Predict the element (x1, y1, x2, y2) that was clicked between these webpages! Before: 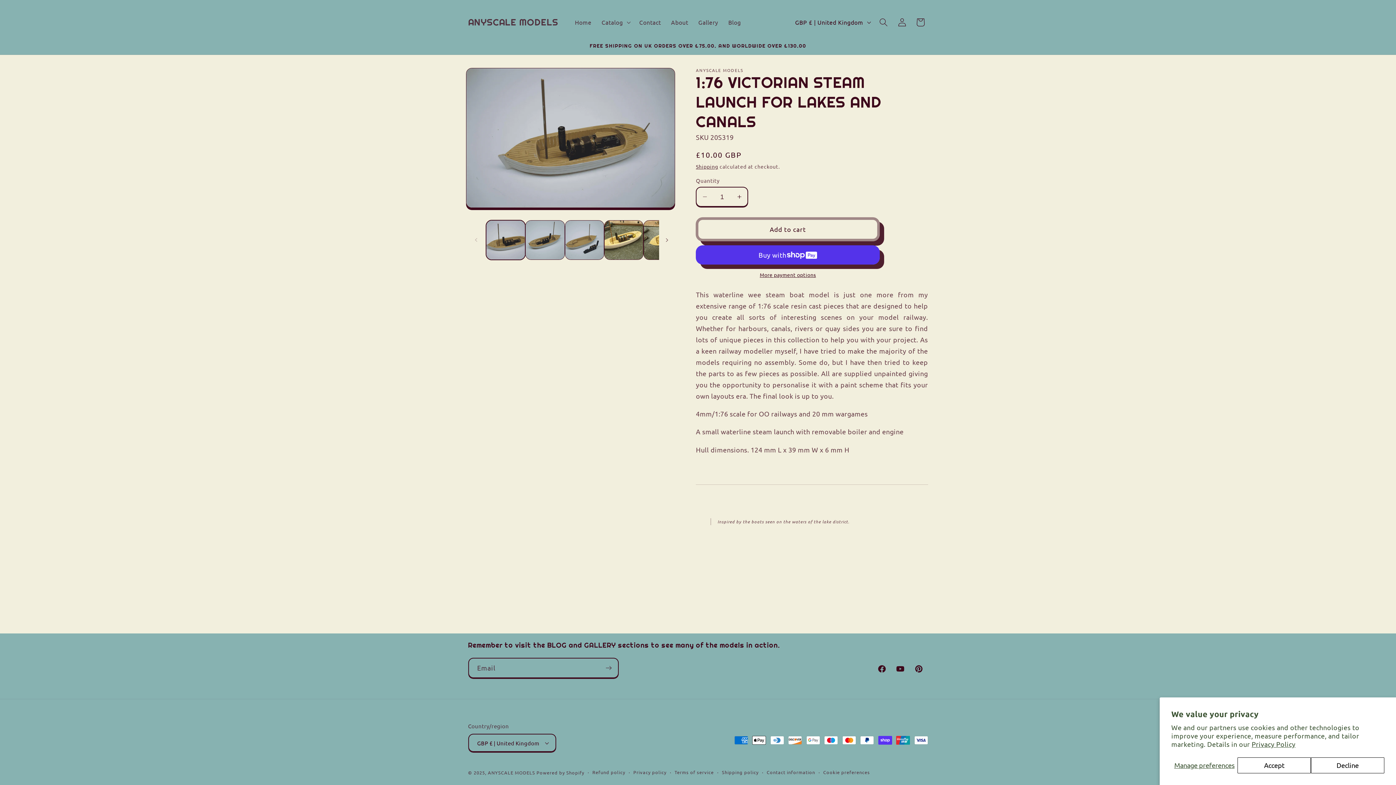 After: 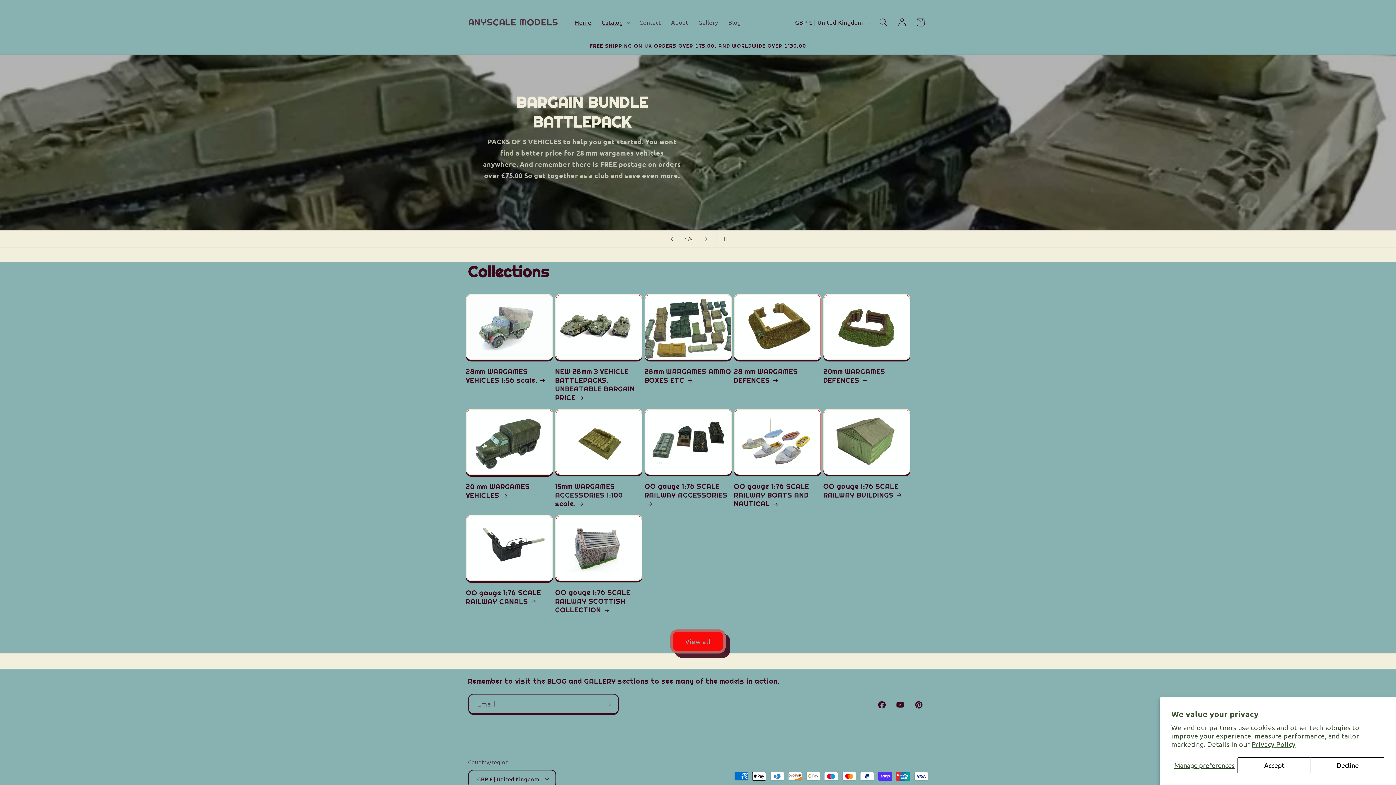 Action: label: ANYSCALE MODELS bbox: (487, 769, 535, 776)